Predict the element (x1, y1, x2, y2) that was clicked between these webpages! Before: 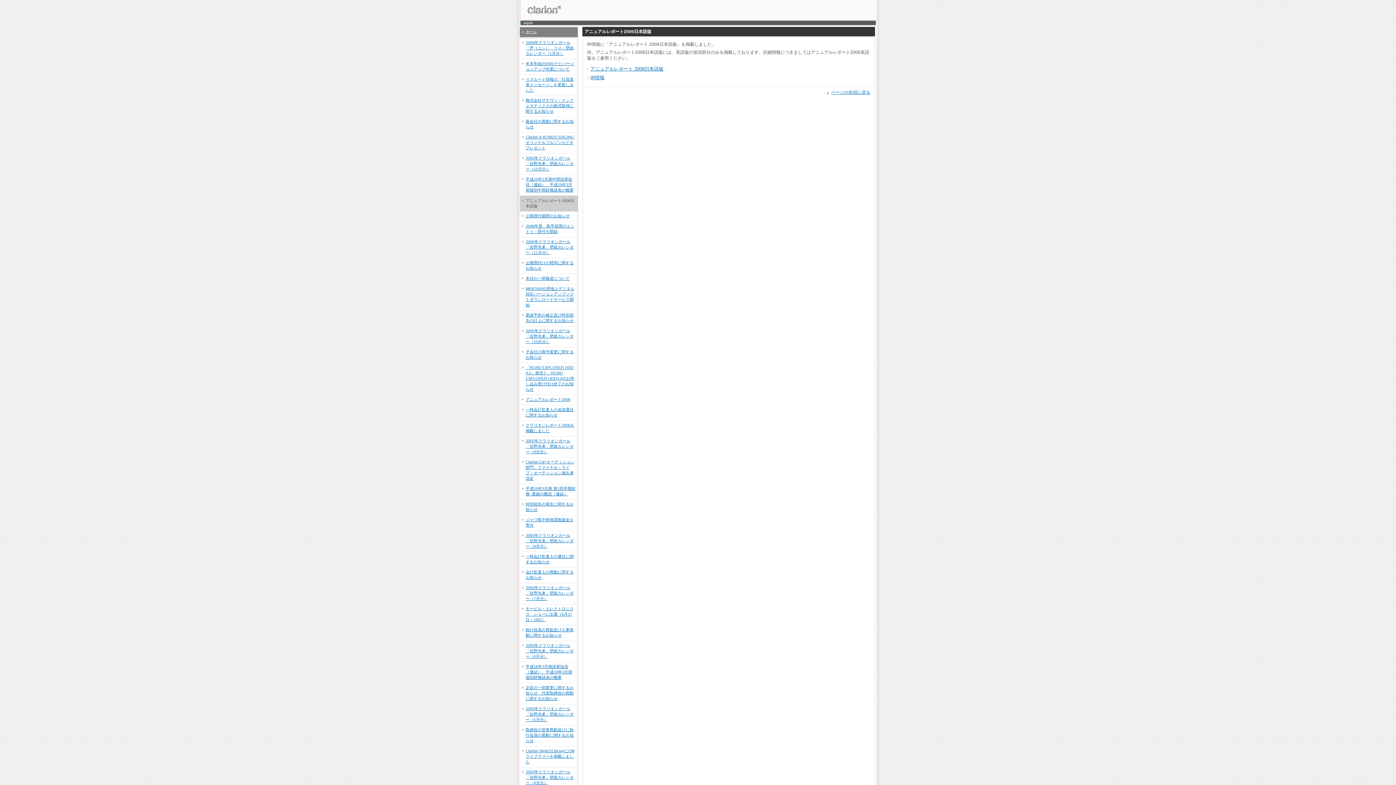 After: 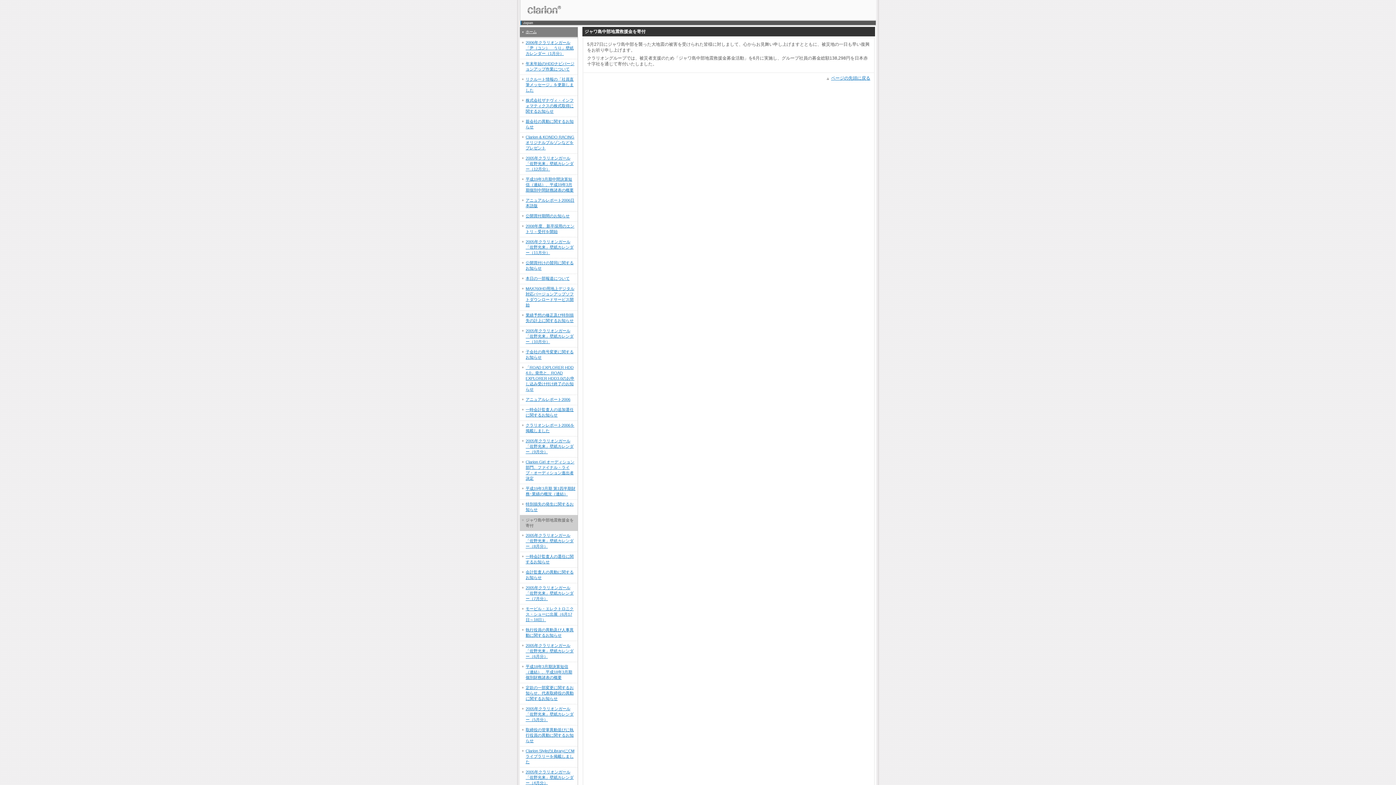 Action: label: ジャワ島中部地震救援金を寄付 bbox: (522, 517, 575, 528)